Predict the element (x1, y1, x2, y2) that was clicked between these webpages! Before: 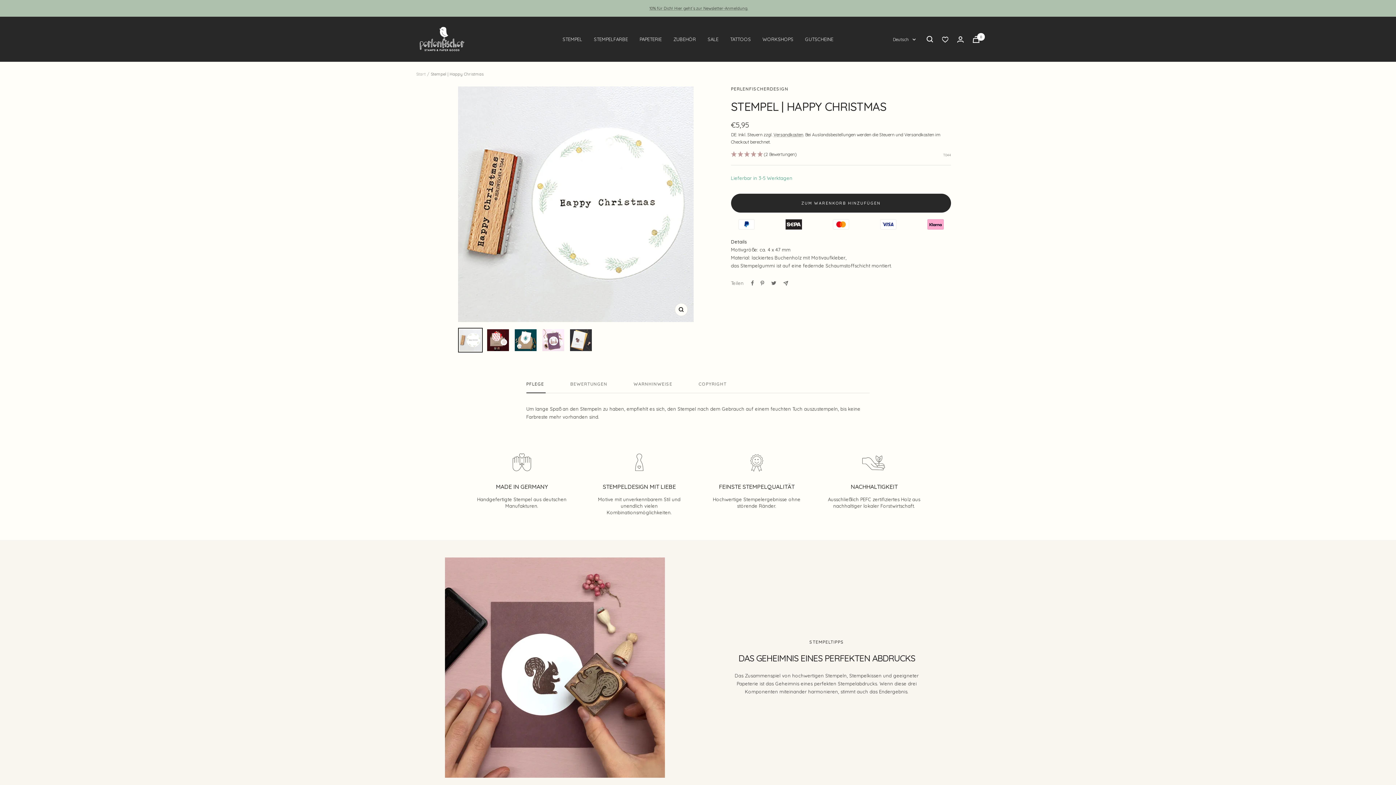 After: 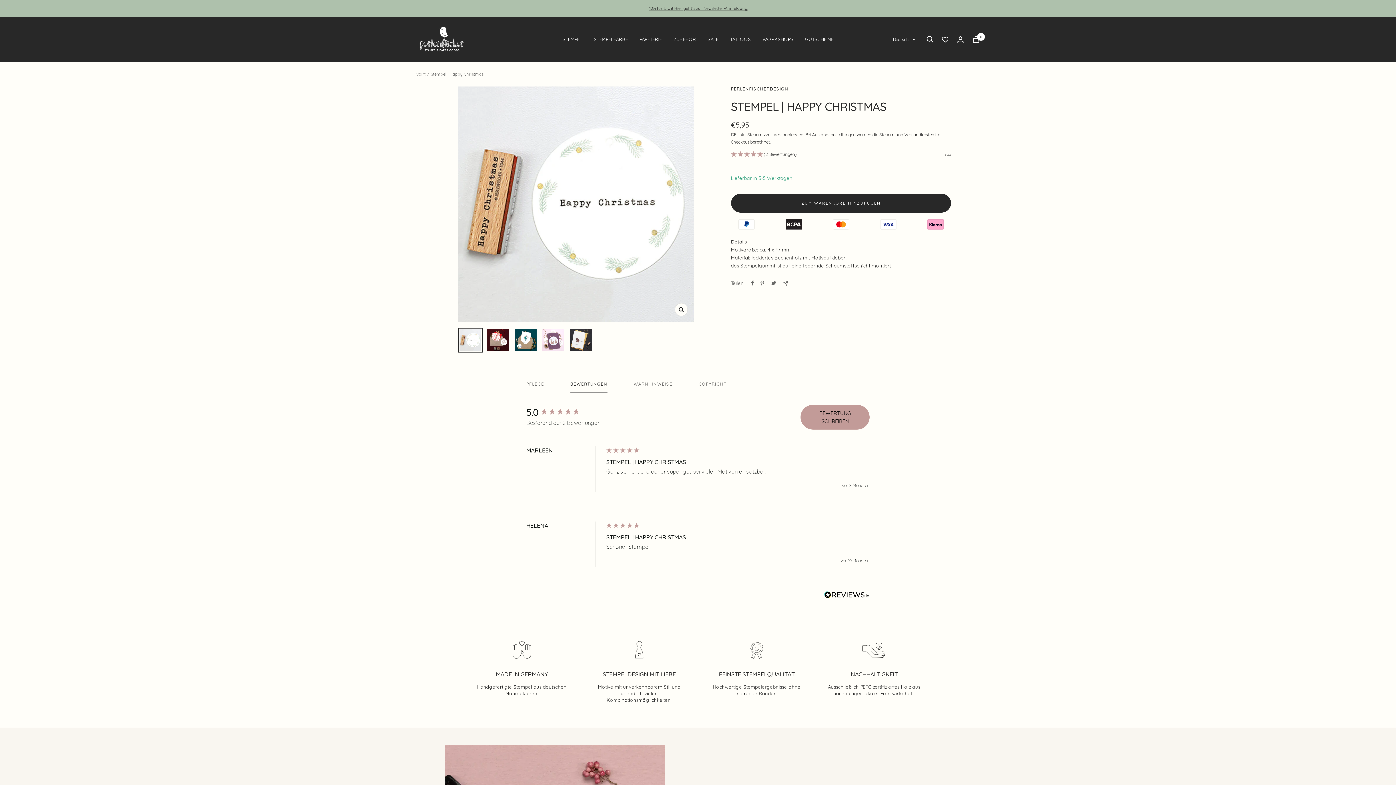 Action: label: BEWERTUNGEN bbox: (570, 381, 607, 393)